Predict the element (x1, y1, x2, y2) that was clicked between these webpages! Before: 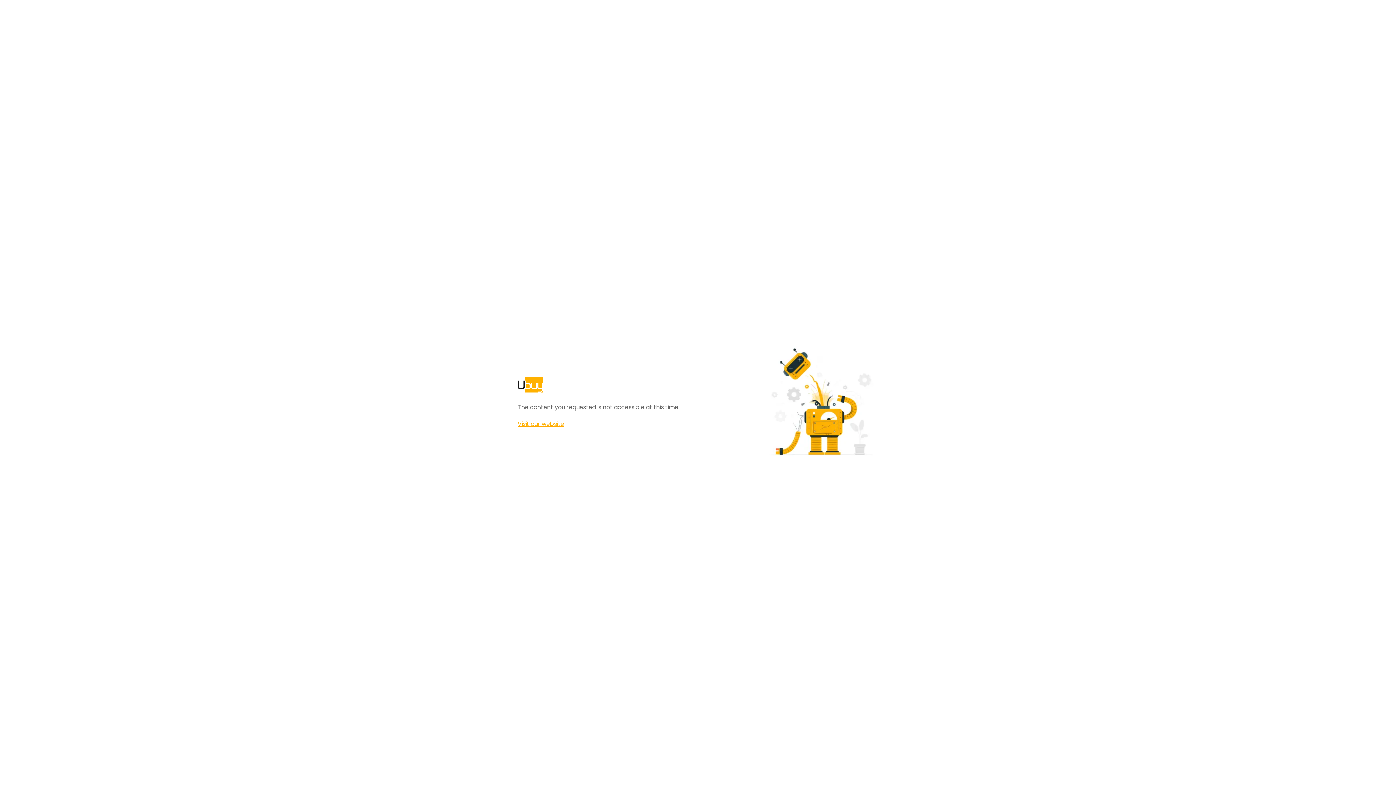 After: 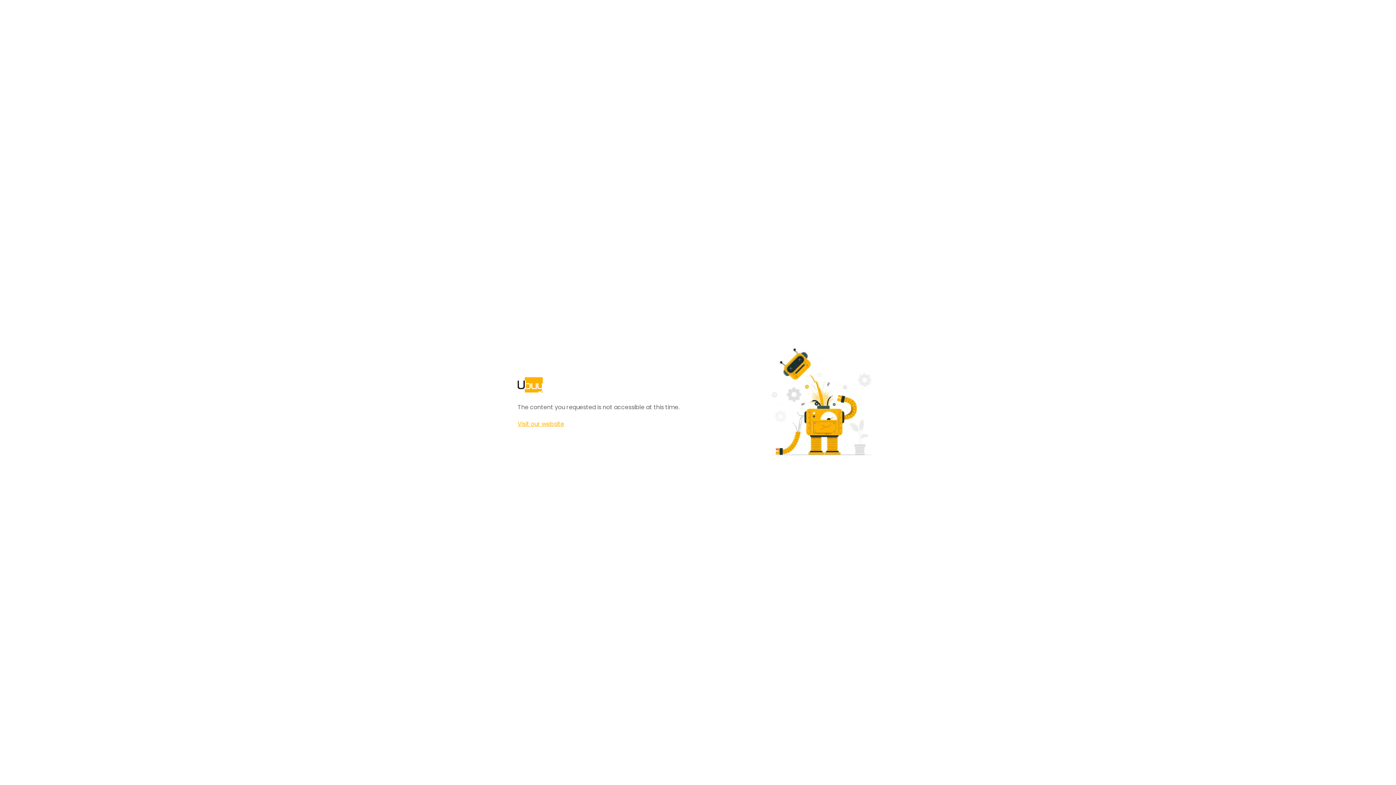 Action: bbox: (517, 420, 564, 428) label: Visit our website